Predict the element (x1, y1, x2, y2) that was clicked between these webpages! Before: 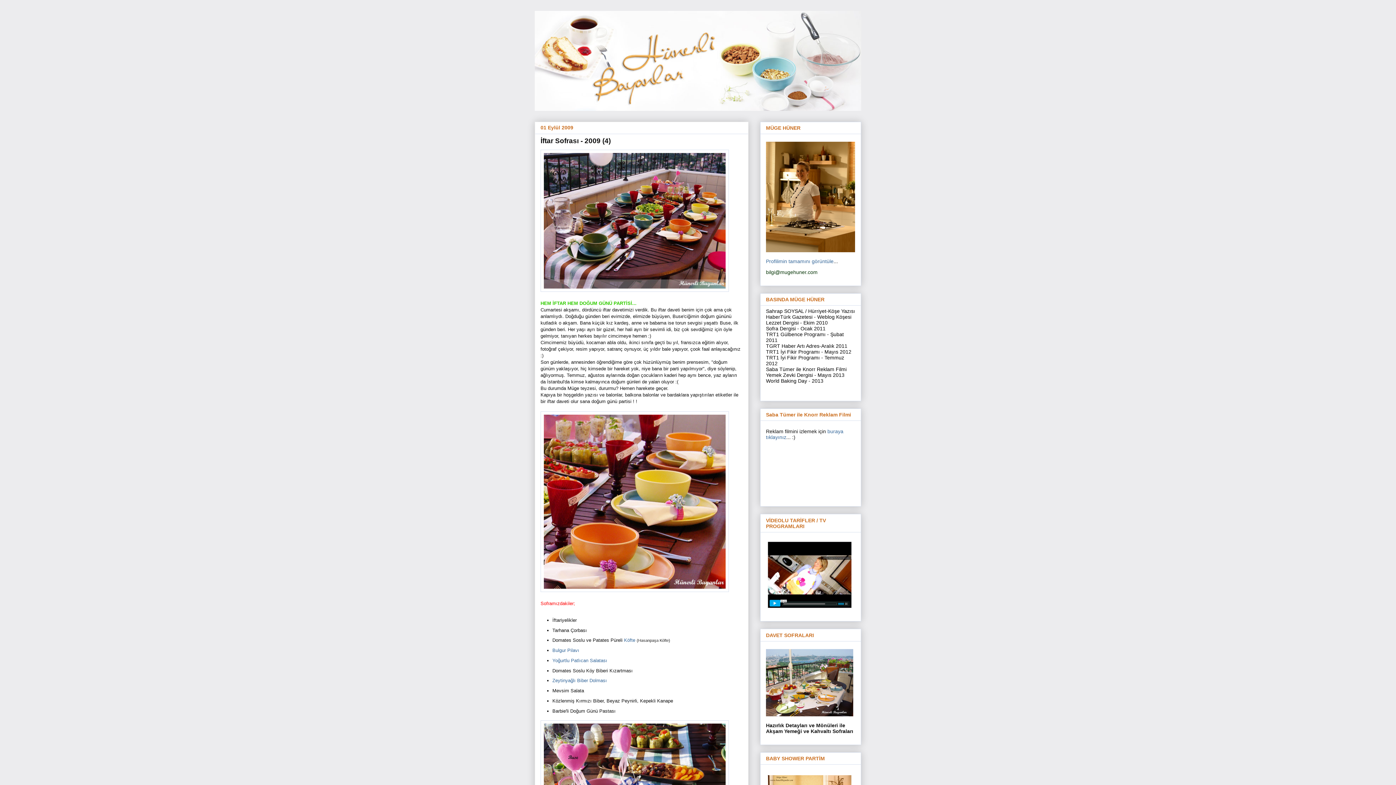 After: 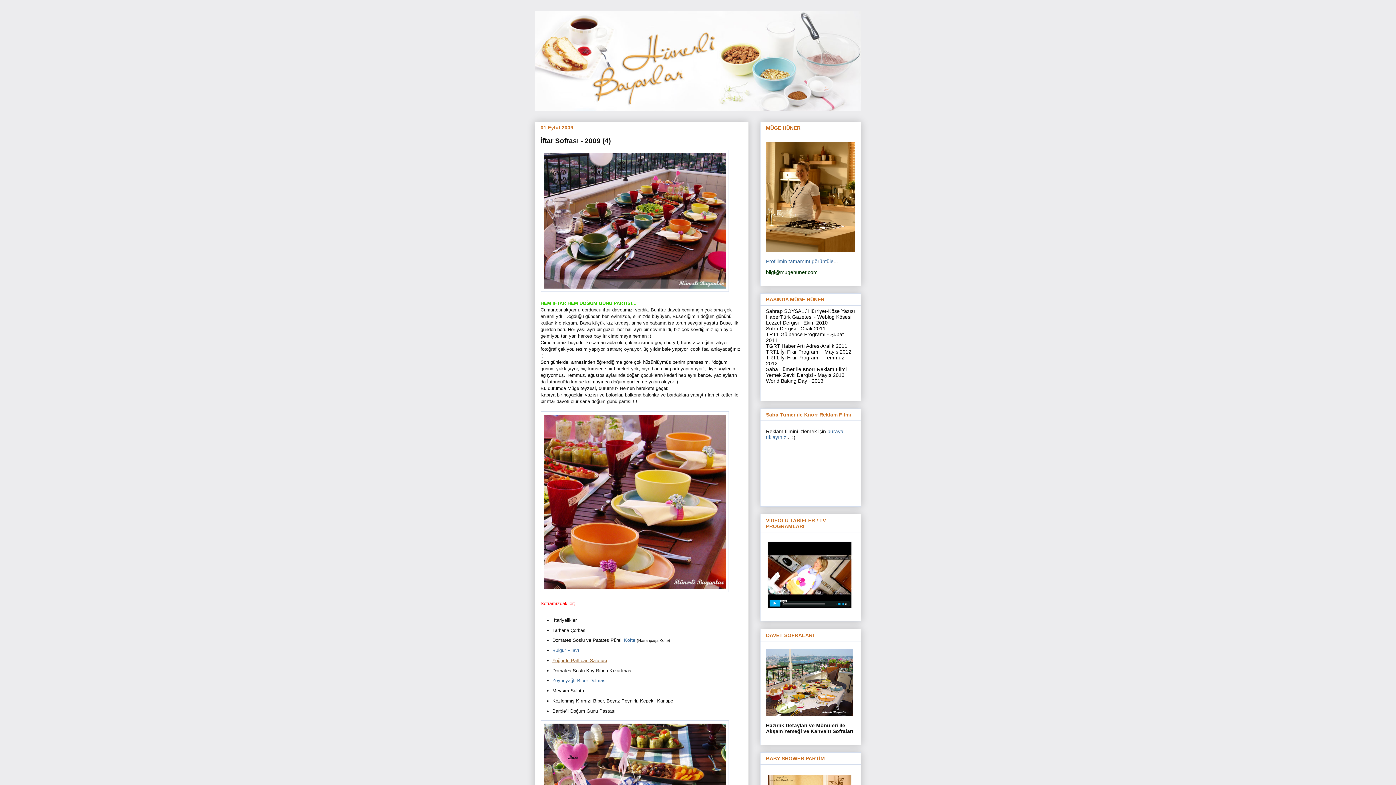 Action: label: Yoğurtlu Patlıcan Salatası bbox: (552, 658, 607, 663)